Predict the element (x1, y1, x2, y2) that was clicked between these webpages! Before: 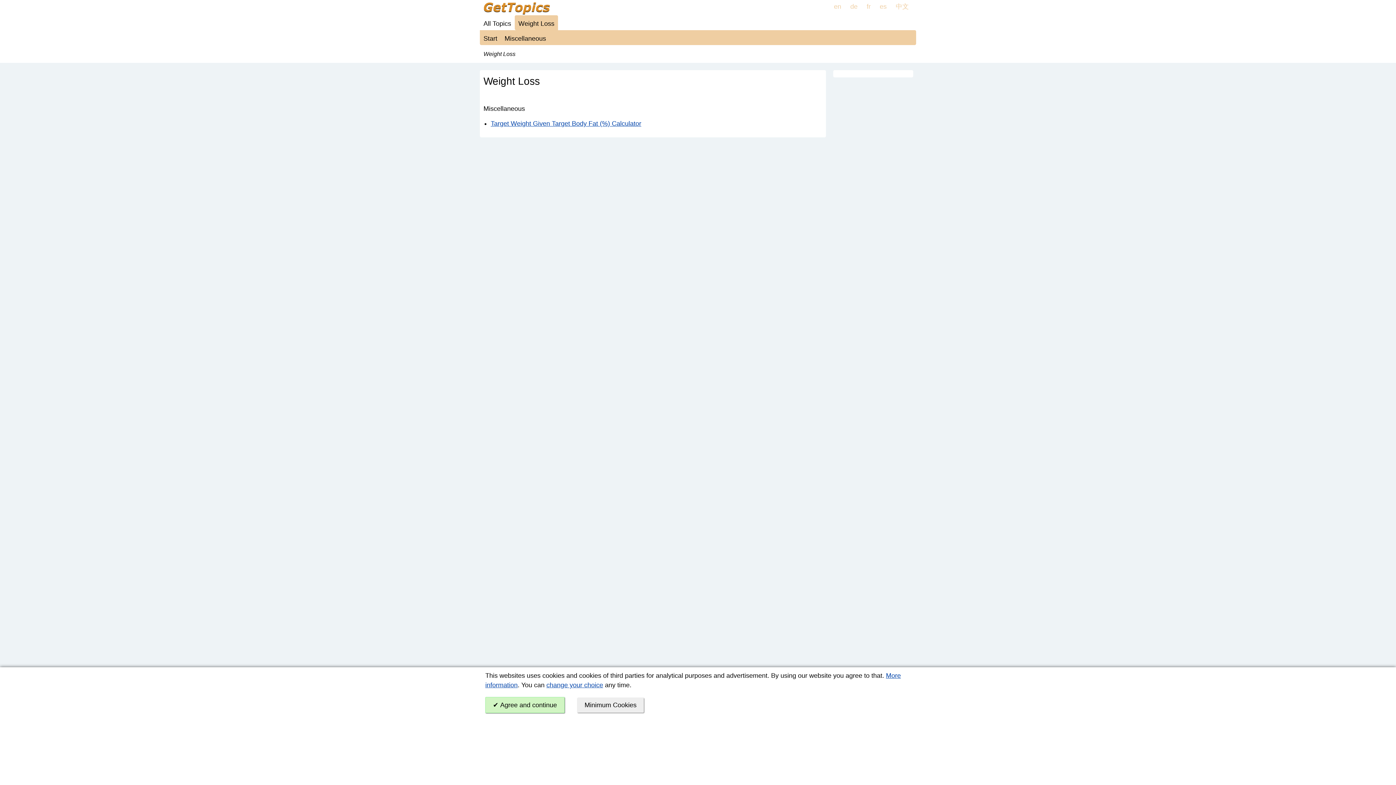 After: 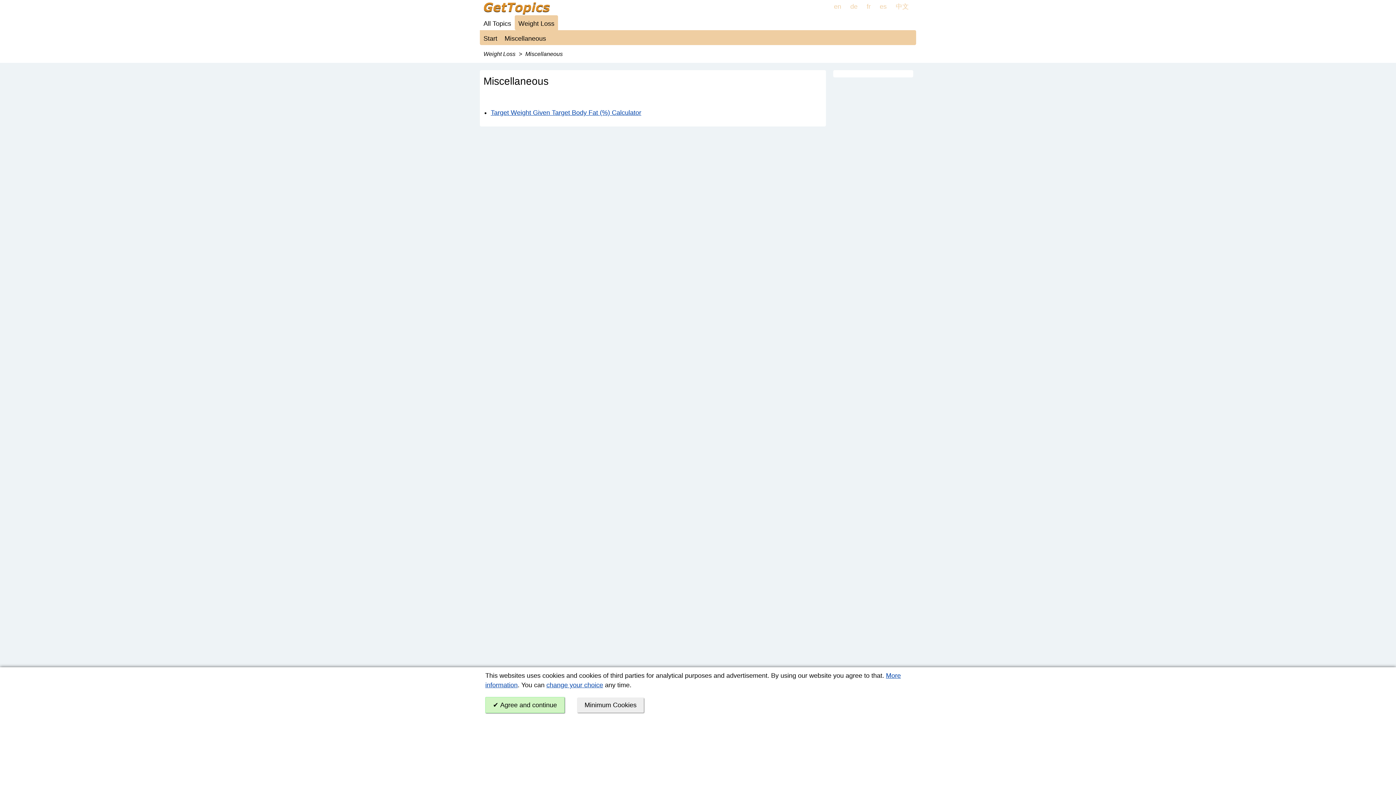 Action: bbox: (501, 30, 549, 45) label: Miscellaneous